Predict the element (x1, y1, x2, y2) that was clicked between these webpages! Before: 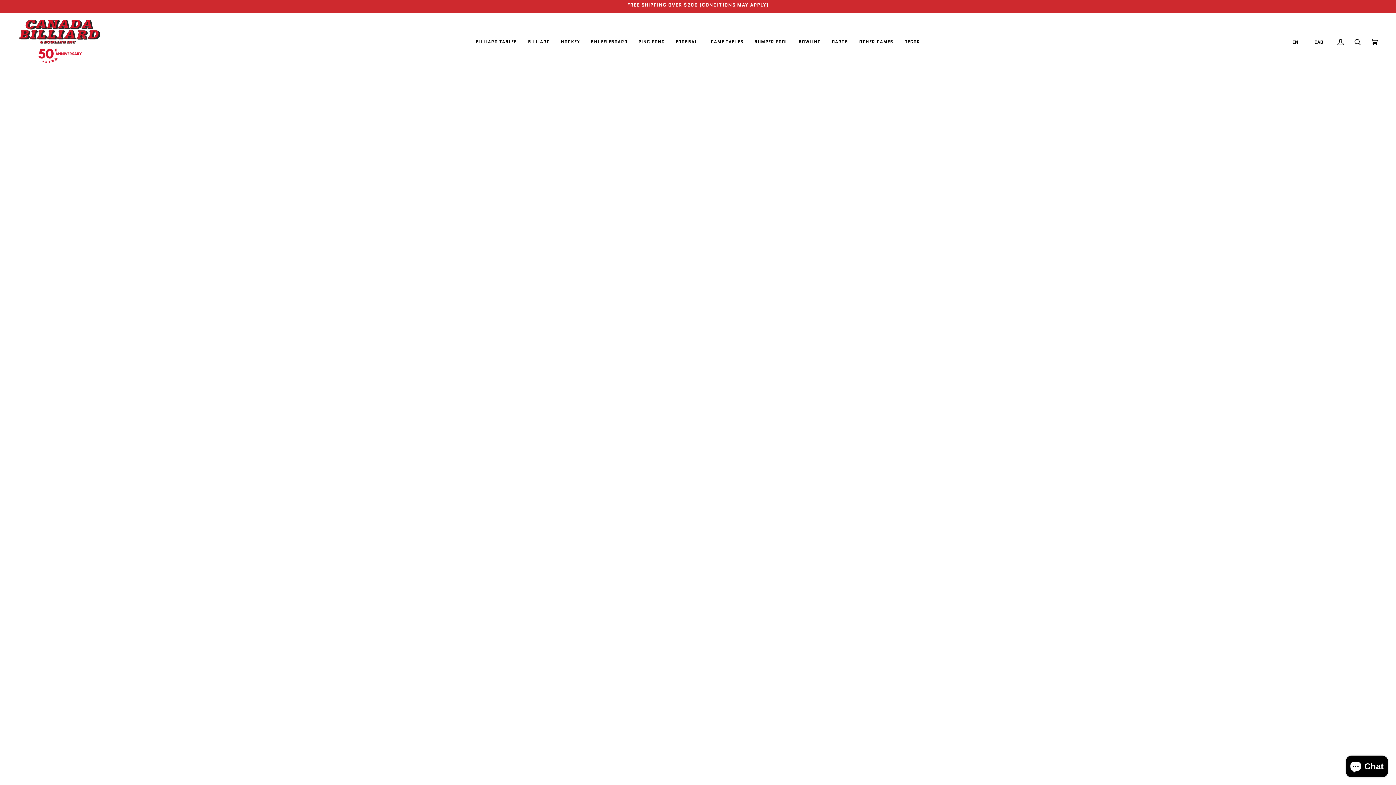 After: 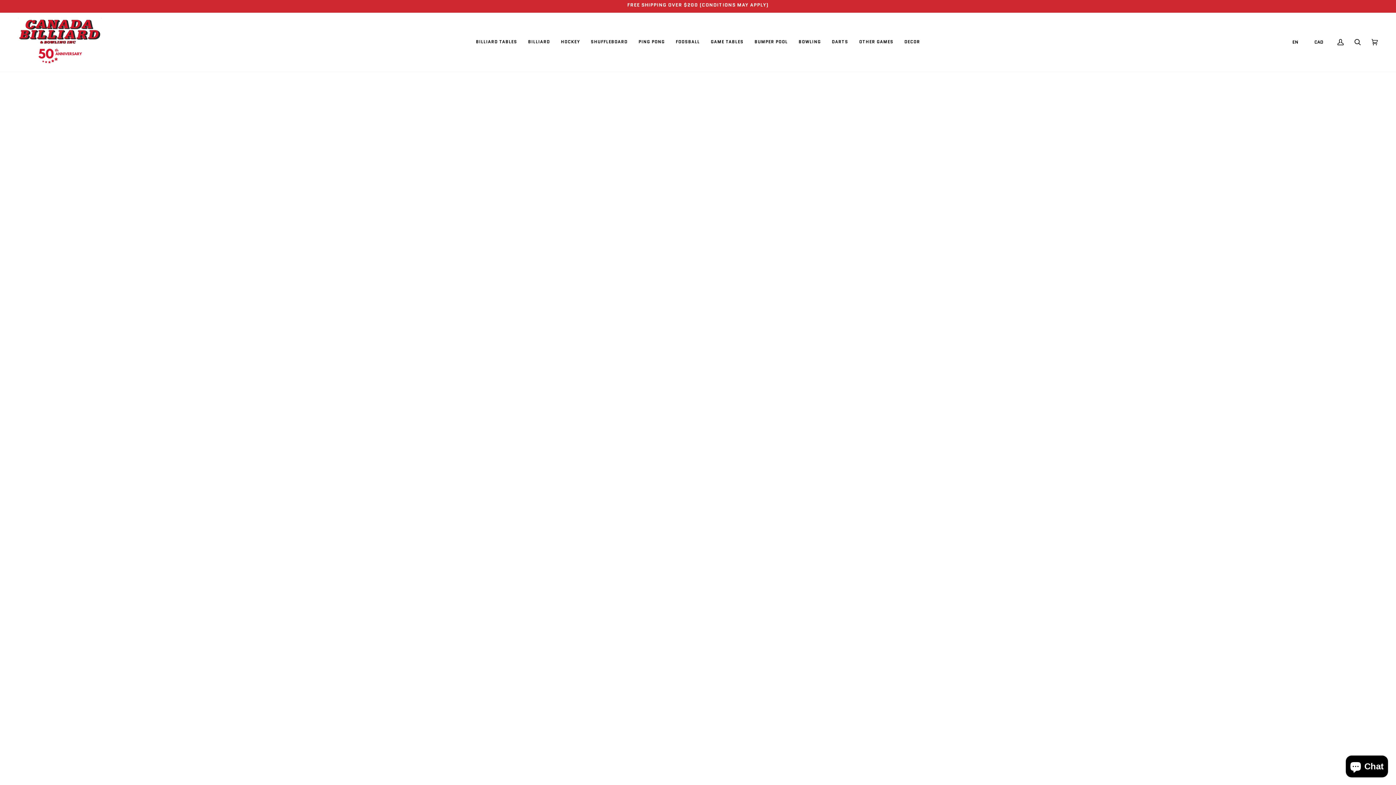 Action: bbox: (633, 12, 670, 71) label: PING PONG